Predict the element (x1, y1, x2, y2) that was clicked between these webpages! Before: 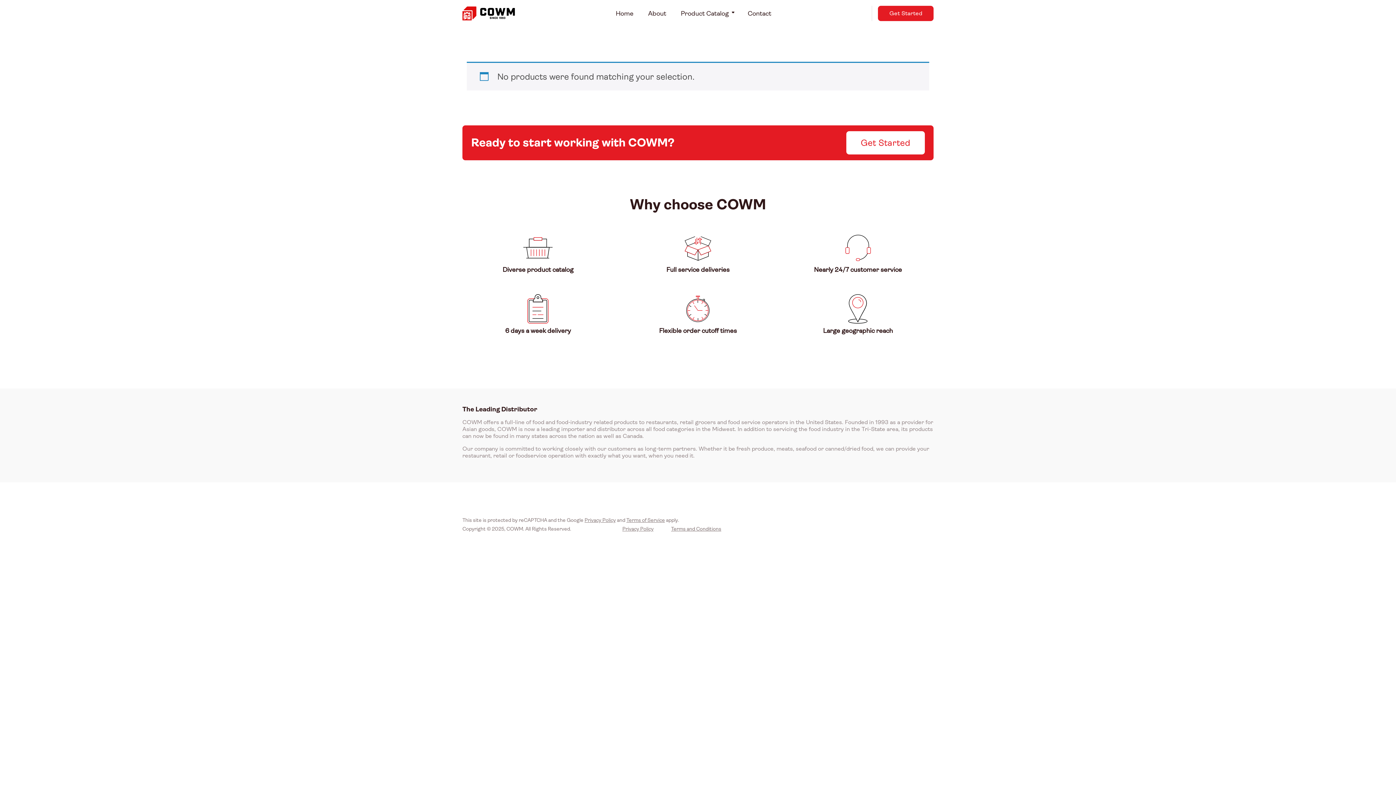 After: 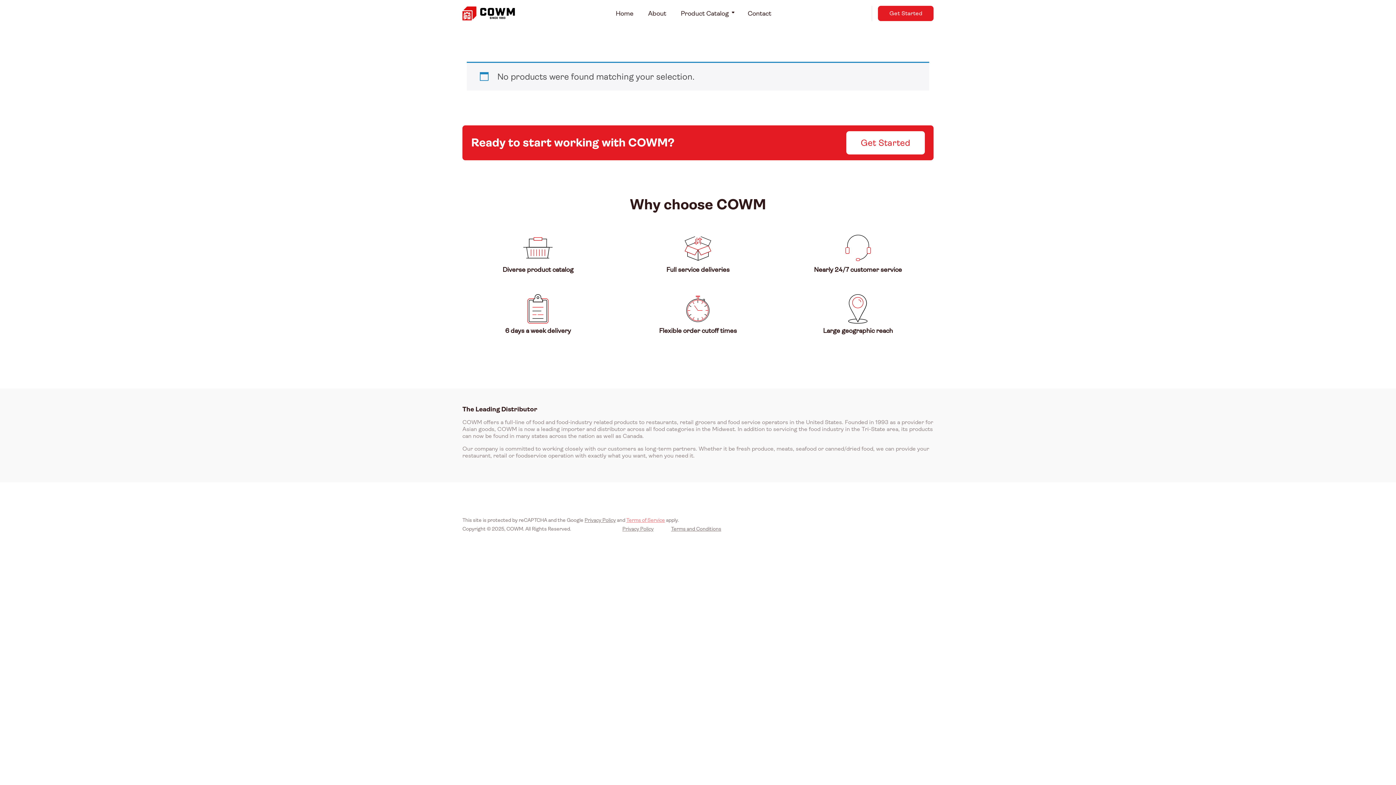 Action: bbox: (626, 517, 665, 523) label: Terms of Service